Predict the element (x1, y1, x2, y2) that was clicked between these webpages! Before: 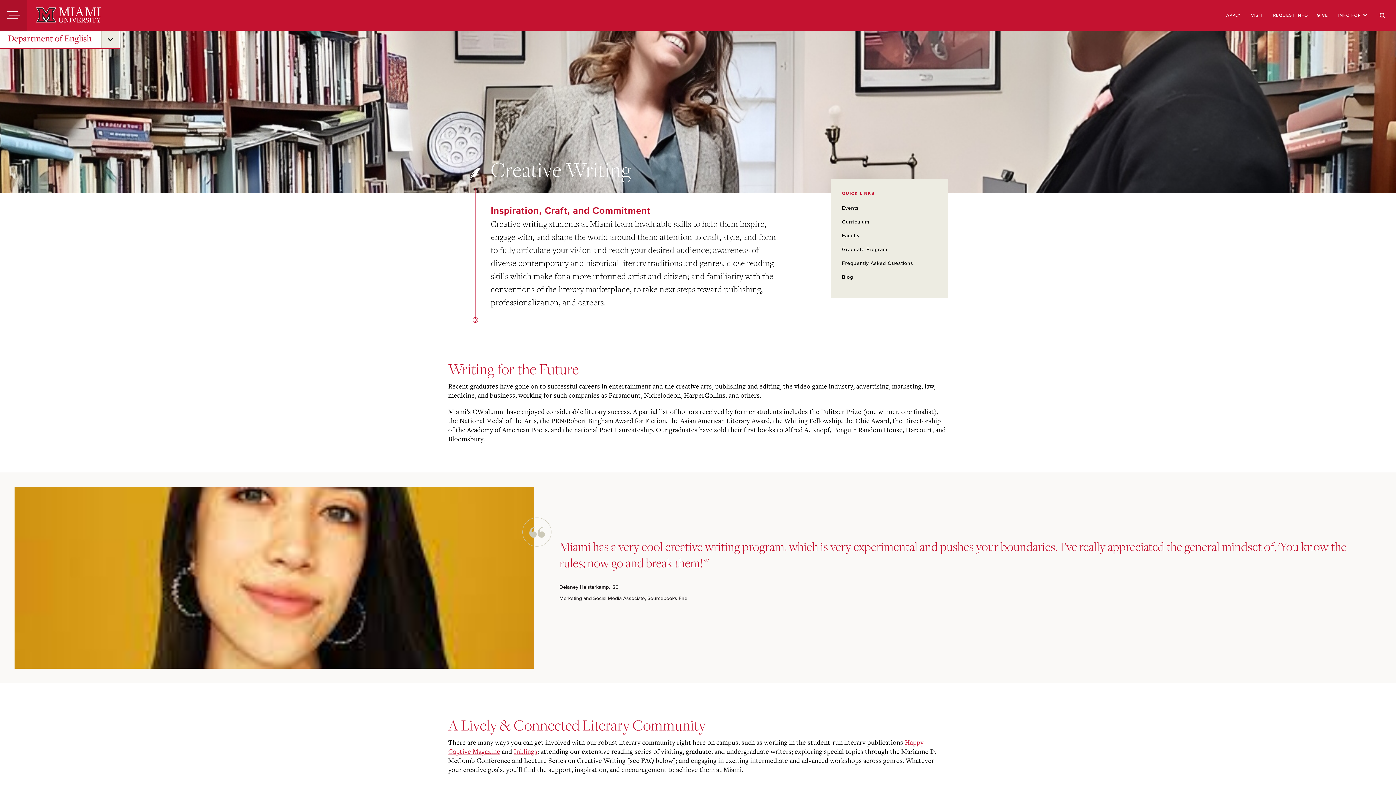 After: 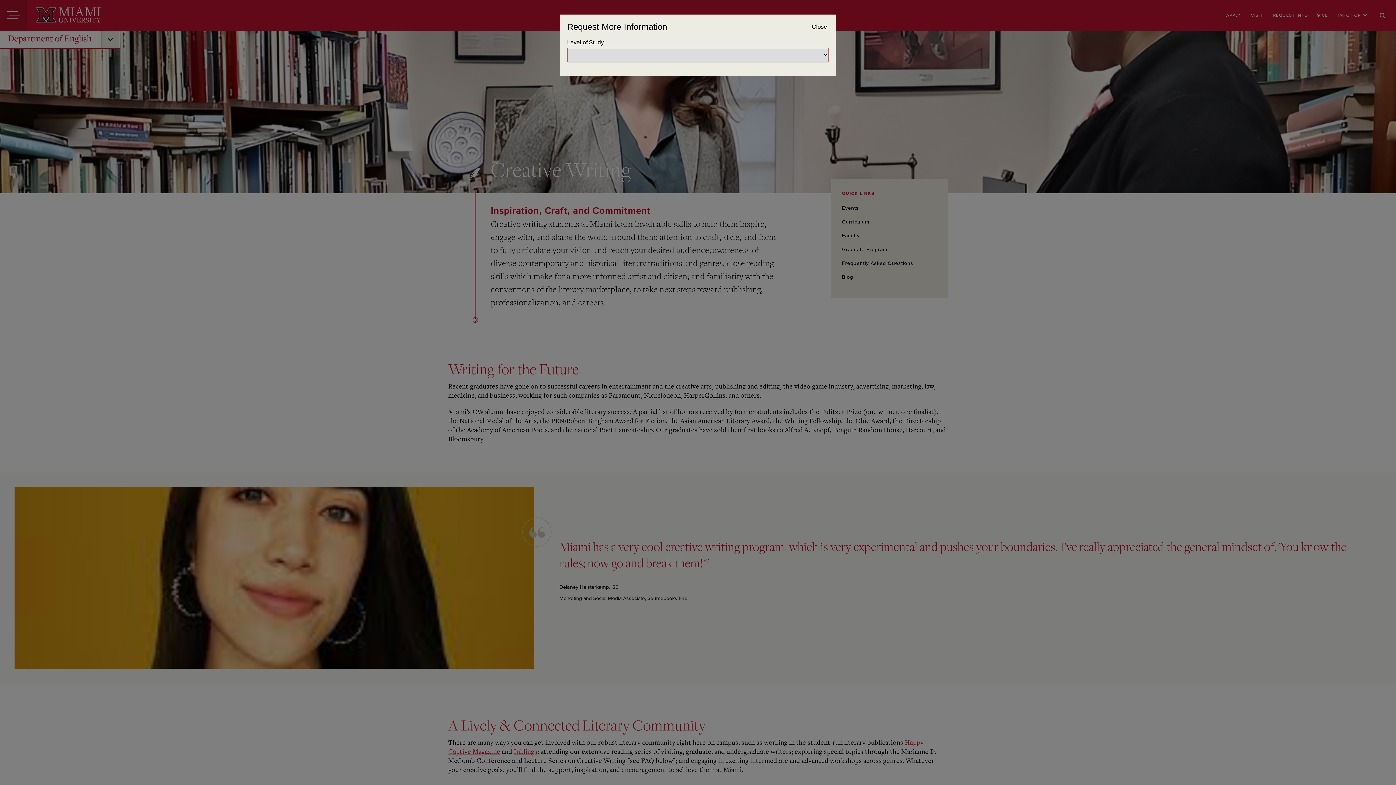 Action: label: REQUEST INFO bbox: (1273, 12, 1308, 18)